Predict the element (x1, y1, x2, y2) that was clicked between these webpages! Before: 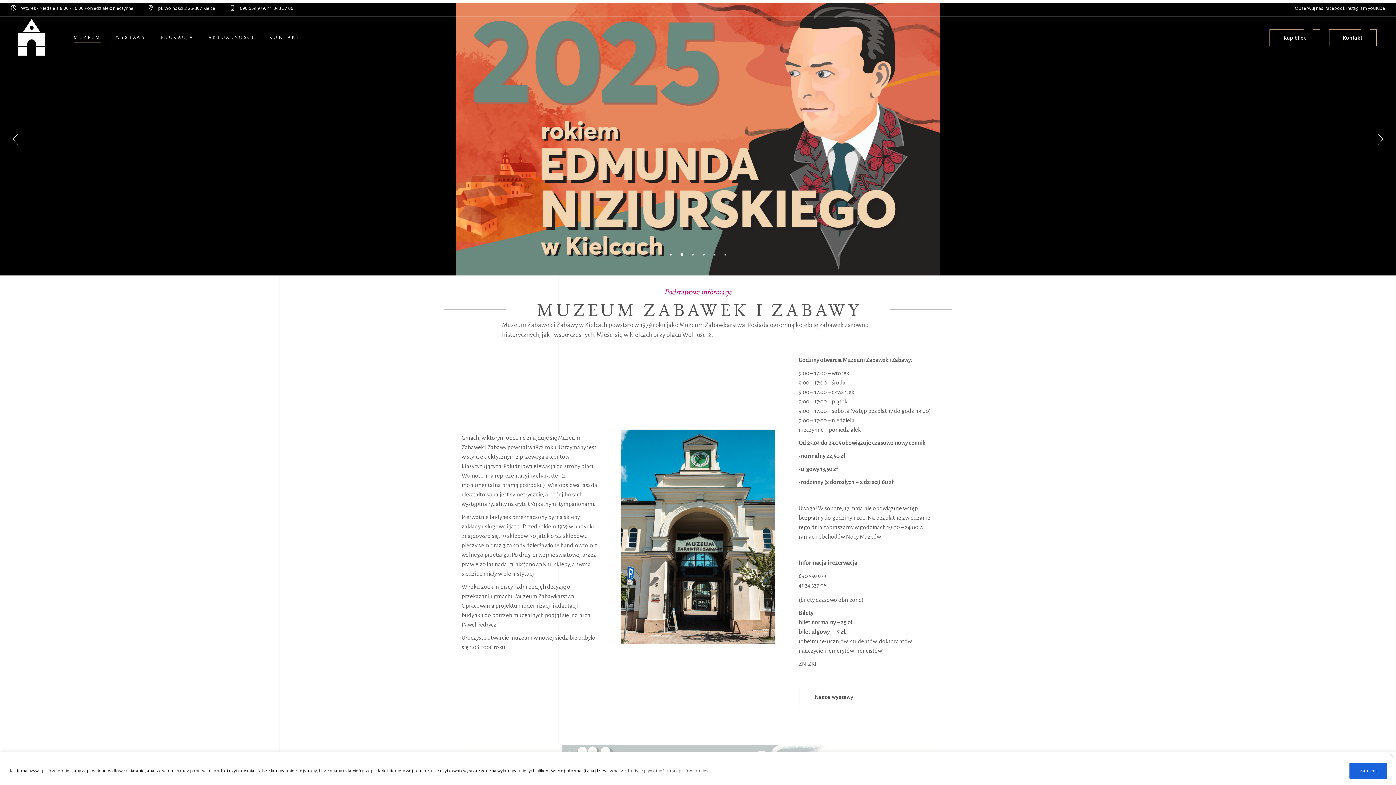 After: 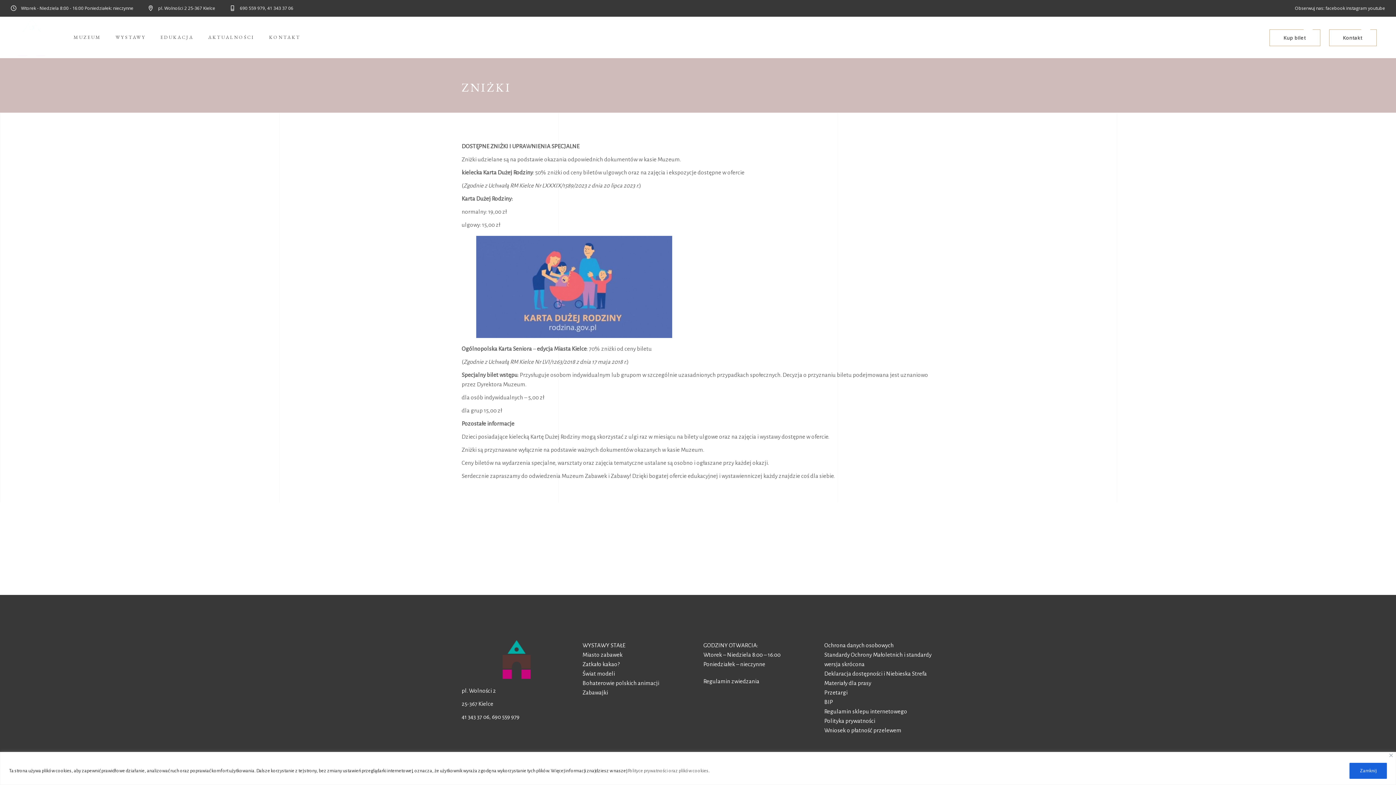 Action: bbox: (798, 661, 816, 667) label: ZNIŻKI